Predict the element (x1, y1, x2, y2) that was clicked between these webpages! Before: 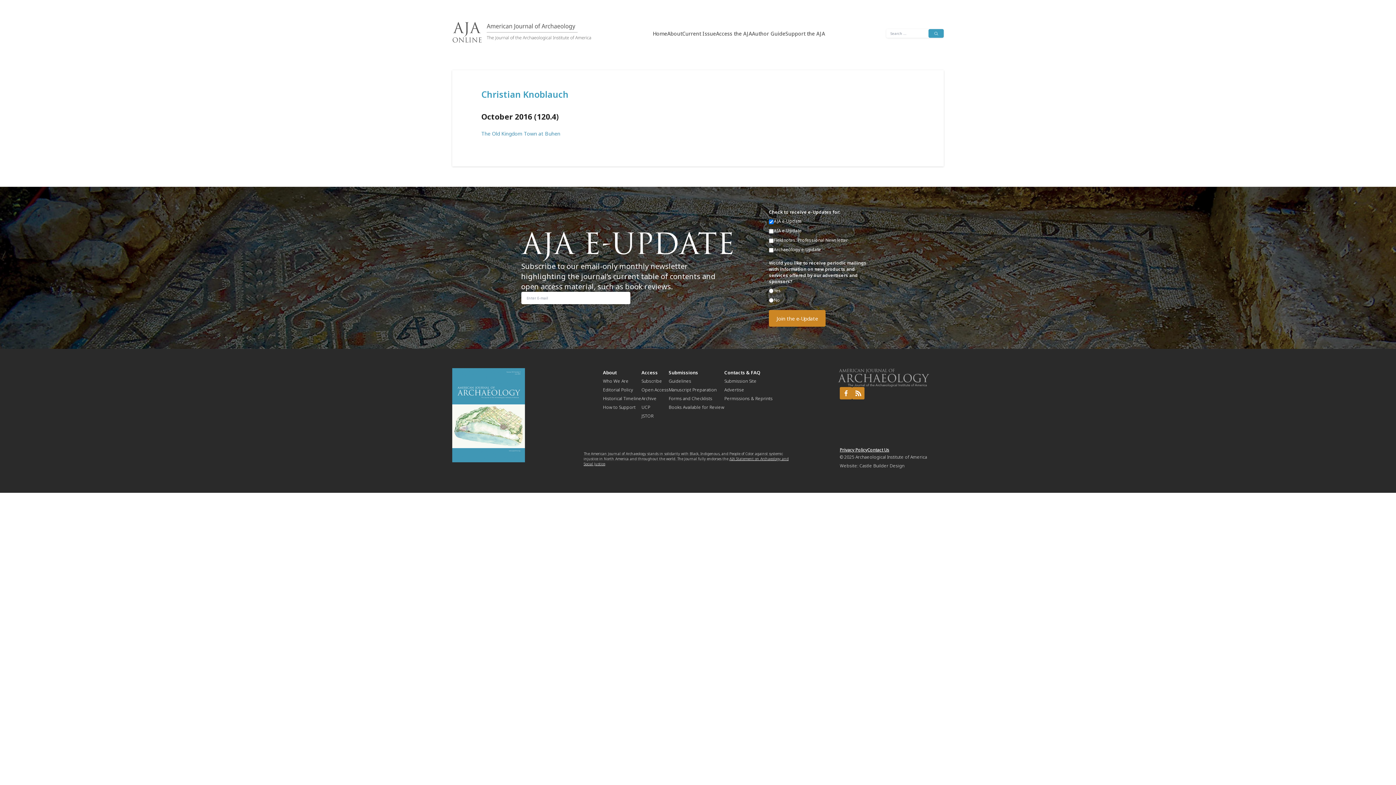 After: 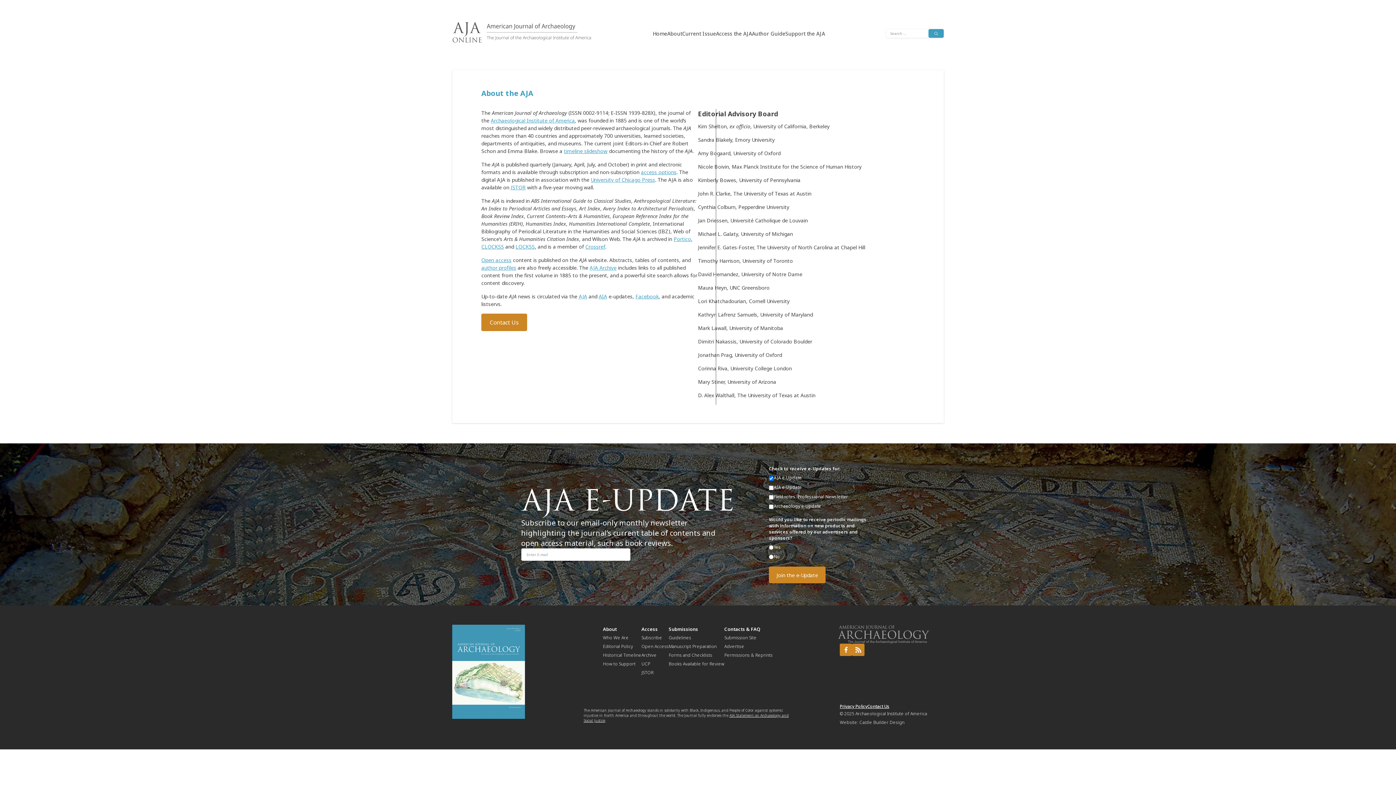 Action: label: About bbox: (667, 30, 682, 36)